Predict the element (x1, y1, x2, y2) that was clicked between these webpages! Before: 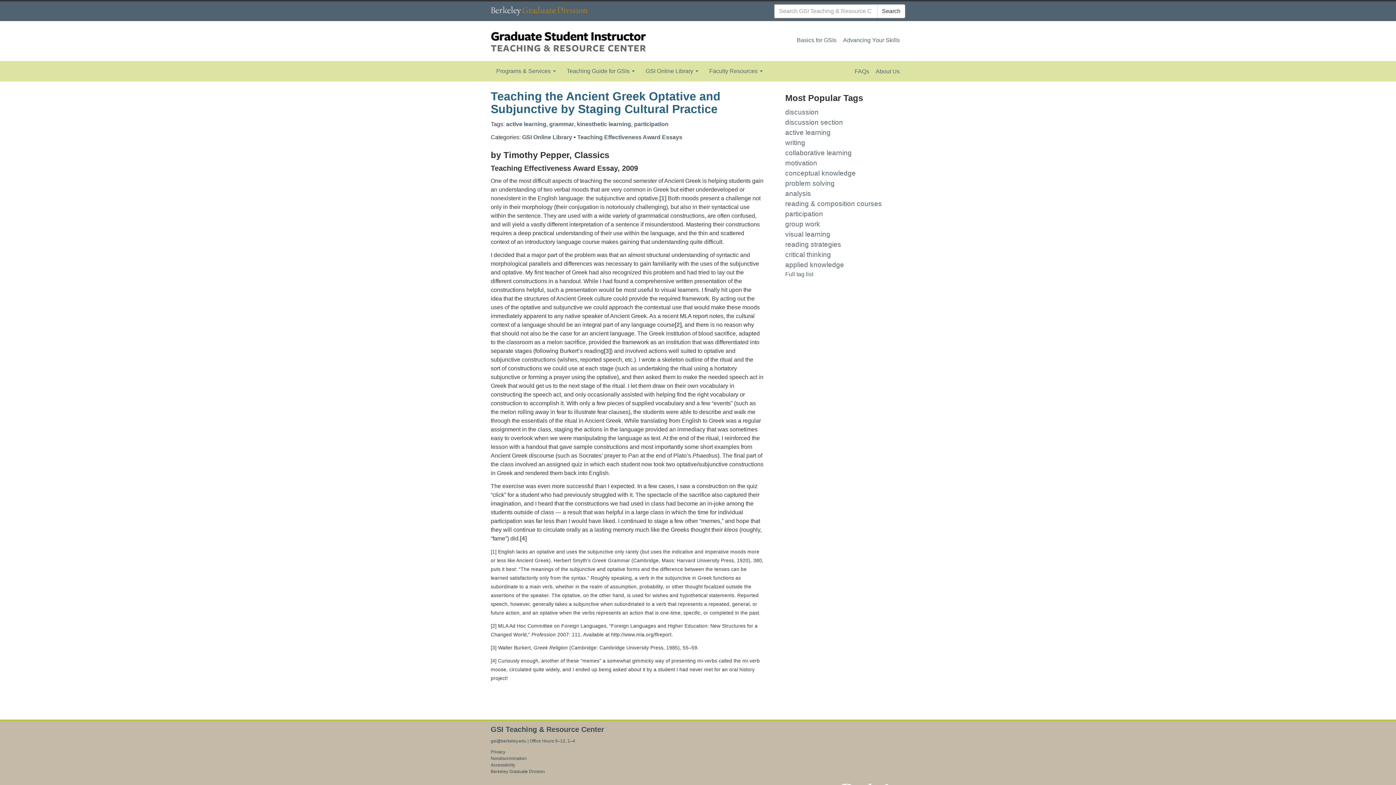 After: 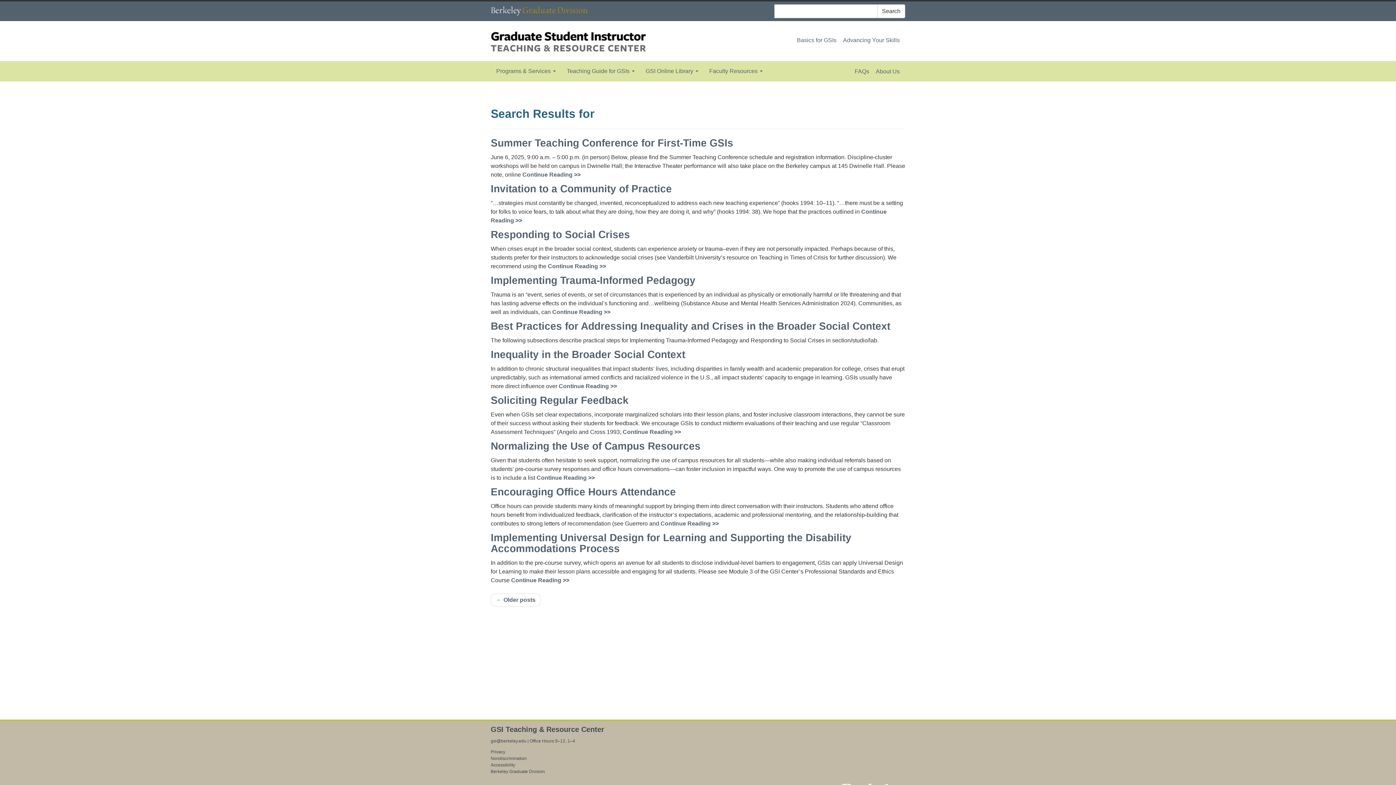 Action: label: Search bbox: (877, 4, 905, 18)